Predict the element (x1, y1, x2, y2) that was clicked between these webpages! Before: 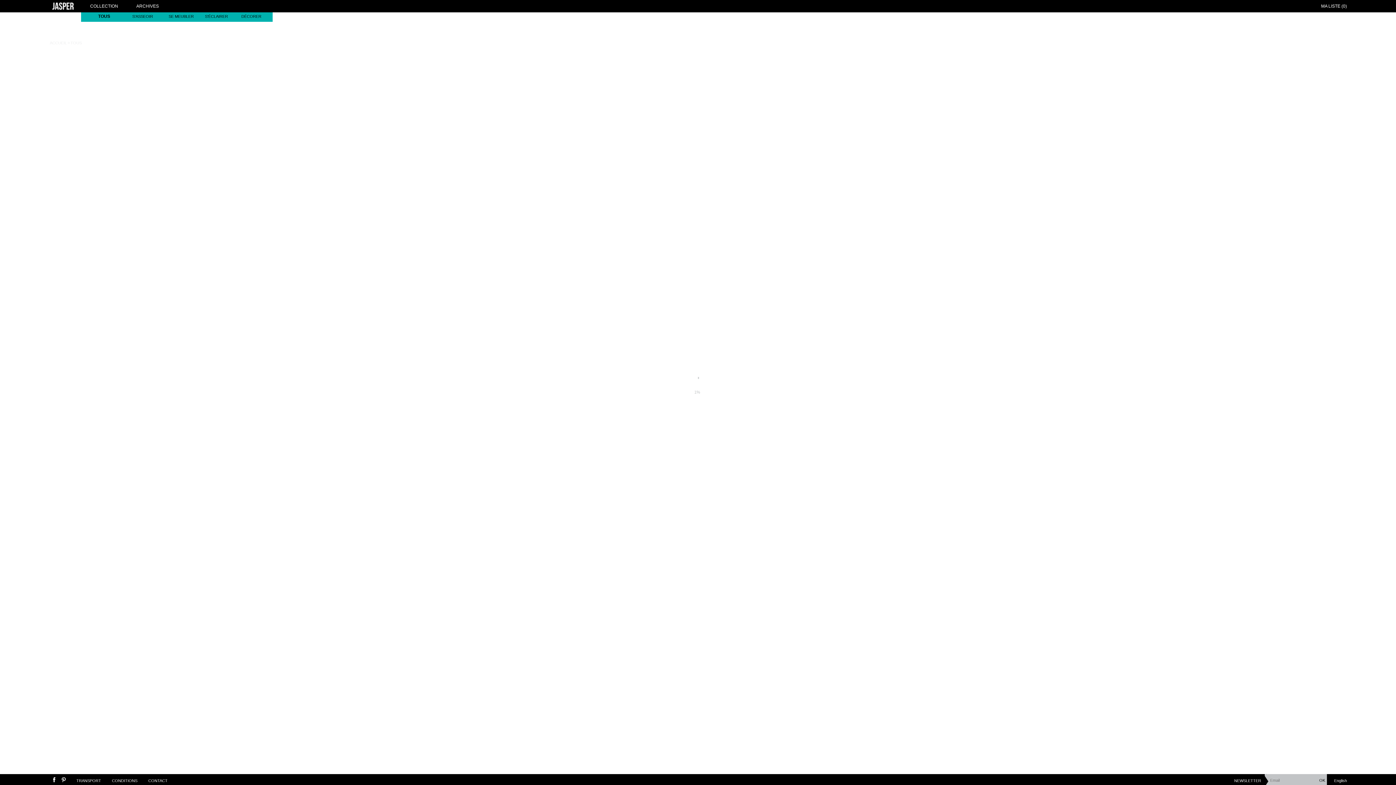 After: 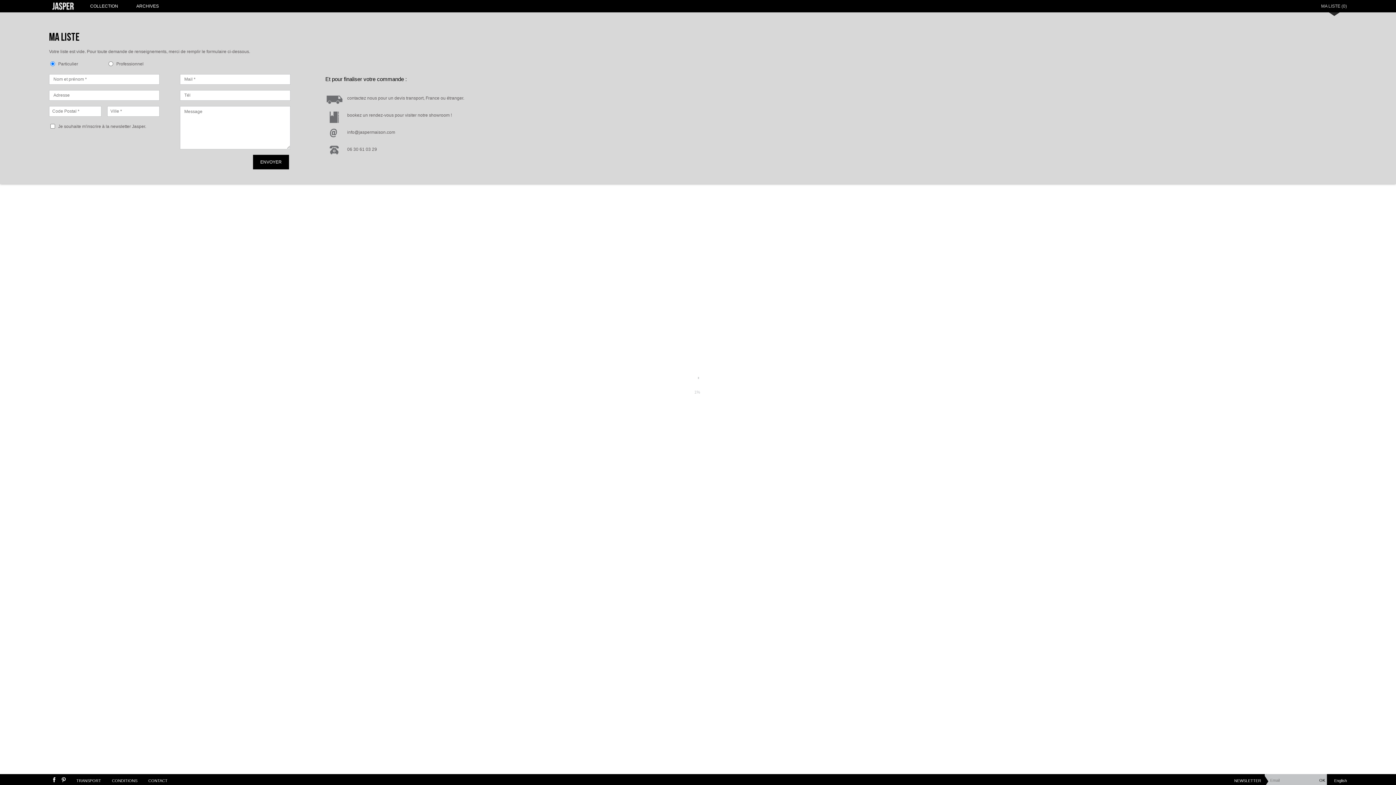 Action: label: MA LISTE (0) bbox: (1314, 0, 1354, 12)